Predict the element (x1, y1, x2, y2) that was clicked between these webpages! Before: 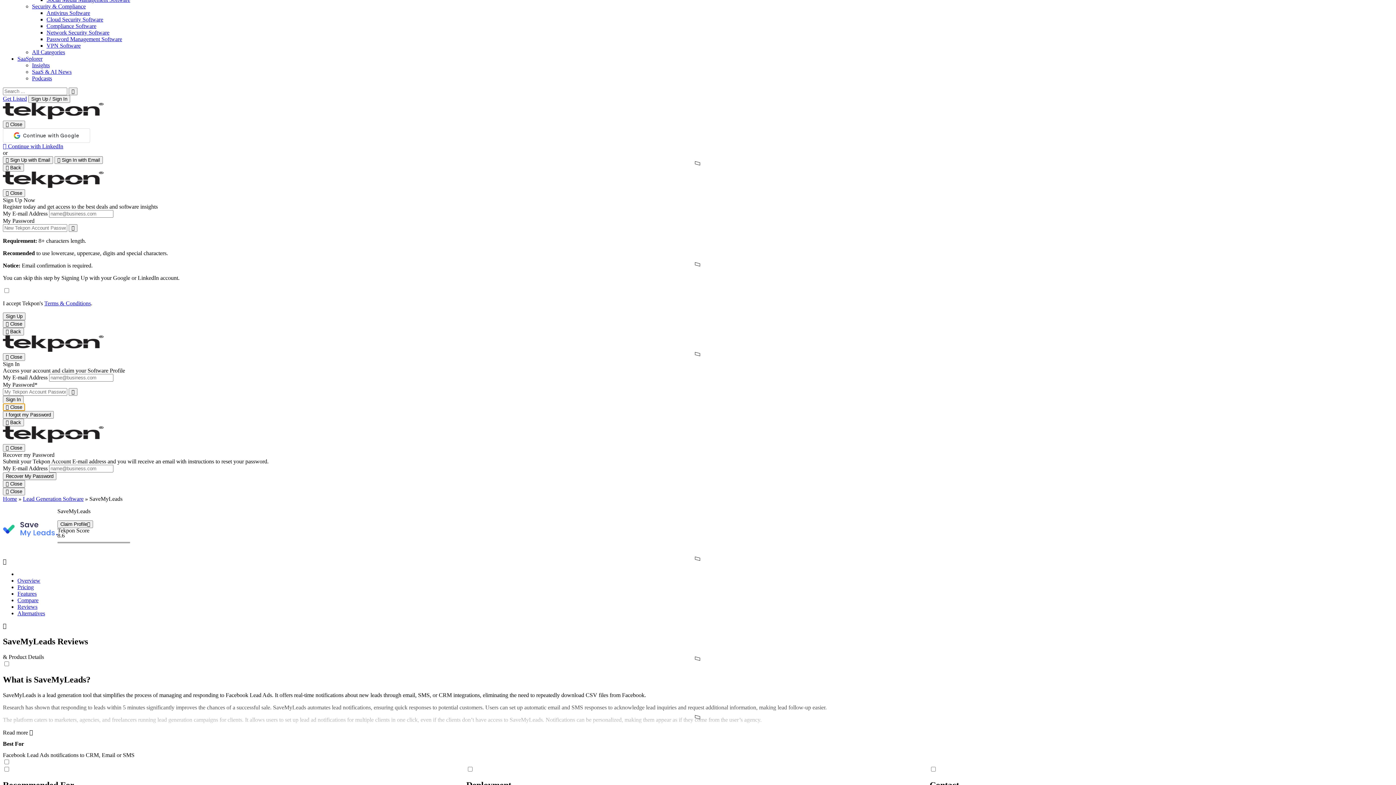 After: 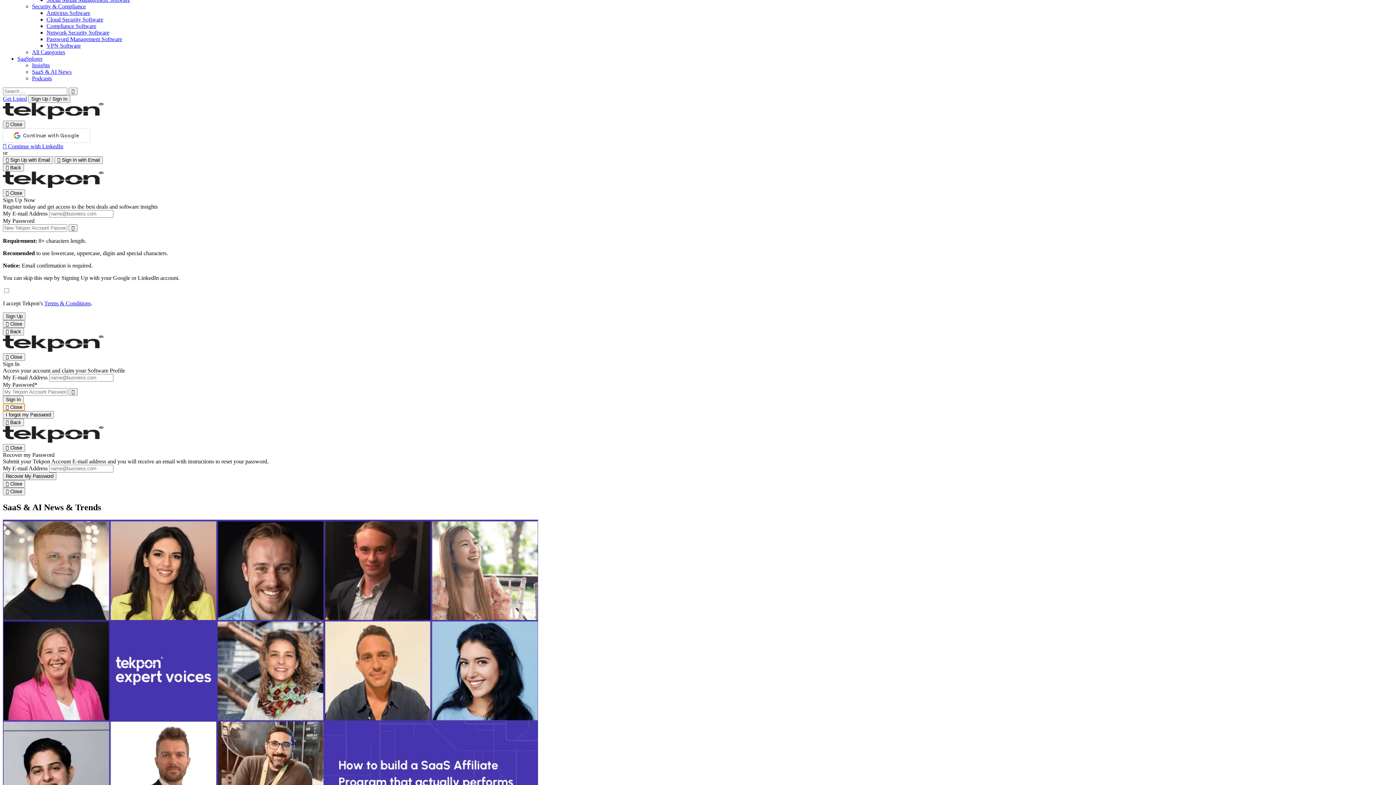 Action: label: SaaS & AI News bbox: (32, 68, 71, 74)